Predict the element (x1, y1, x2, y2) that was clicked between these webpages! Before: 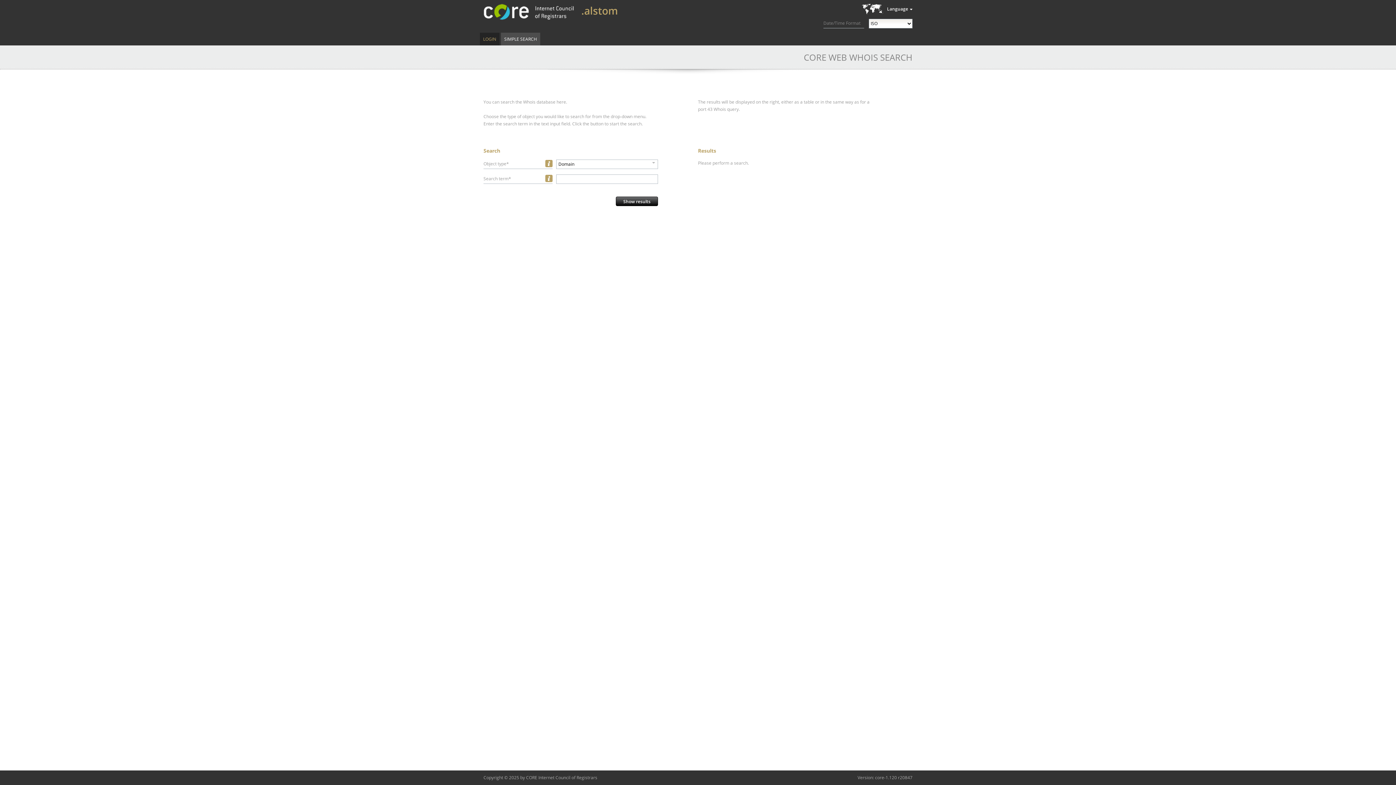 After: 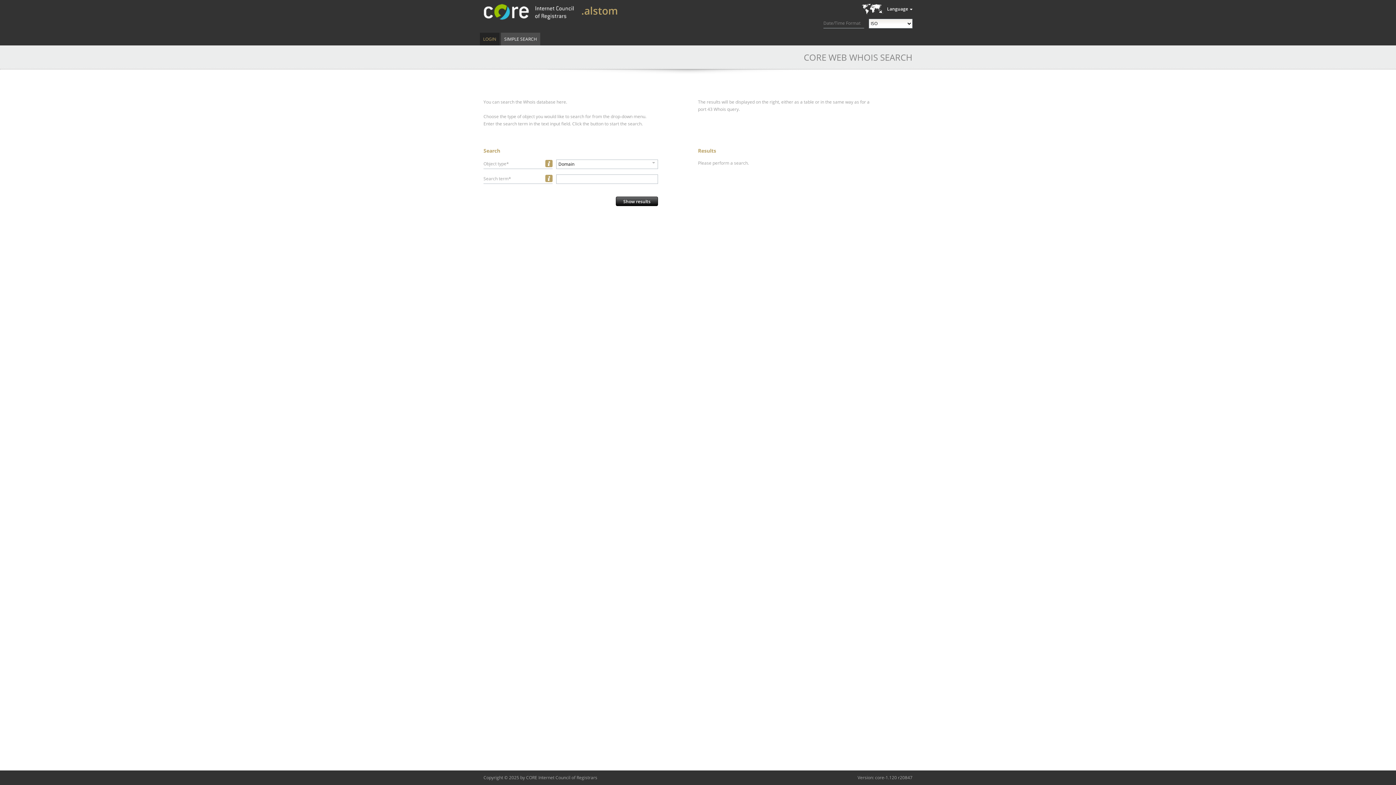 Action: bbox: (483, 3, 574, 20)